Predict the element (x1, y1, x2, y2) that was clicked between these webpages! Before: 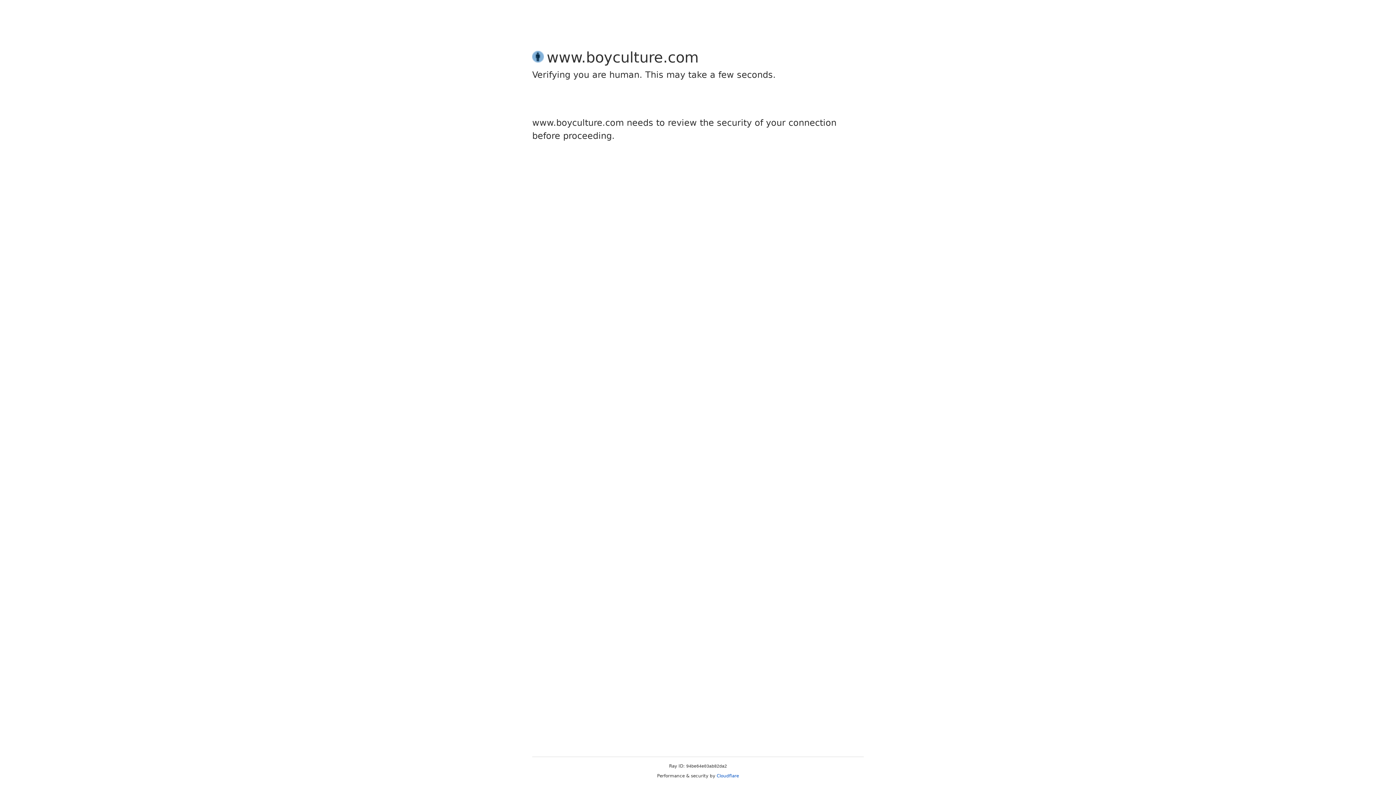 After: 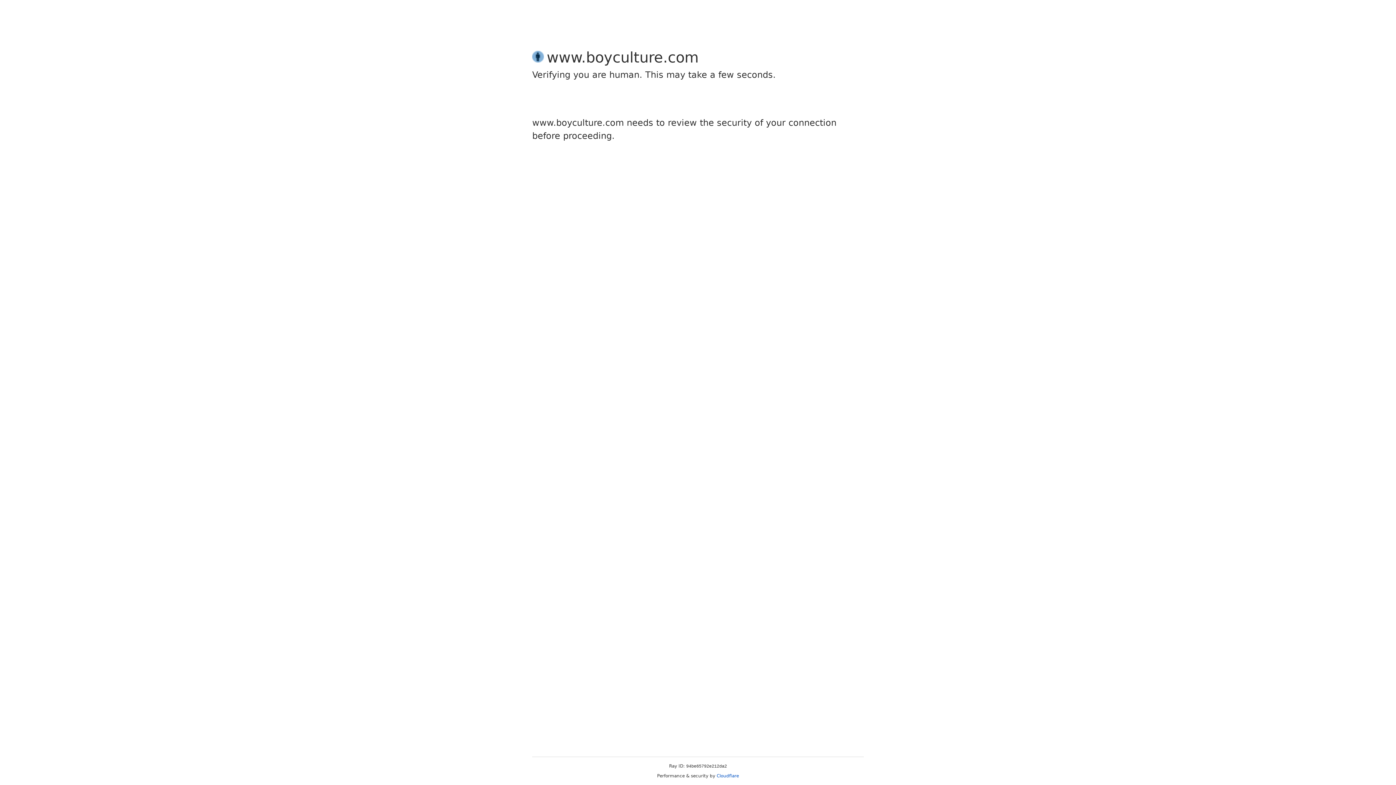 Action: label: Cloudflare bbox: (716, 773, 739, 778)